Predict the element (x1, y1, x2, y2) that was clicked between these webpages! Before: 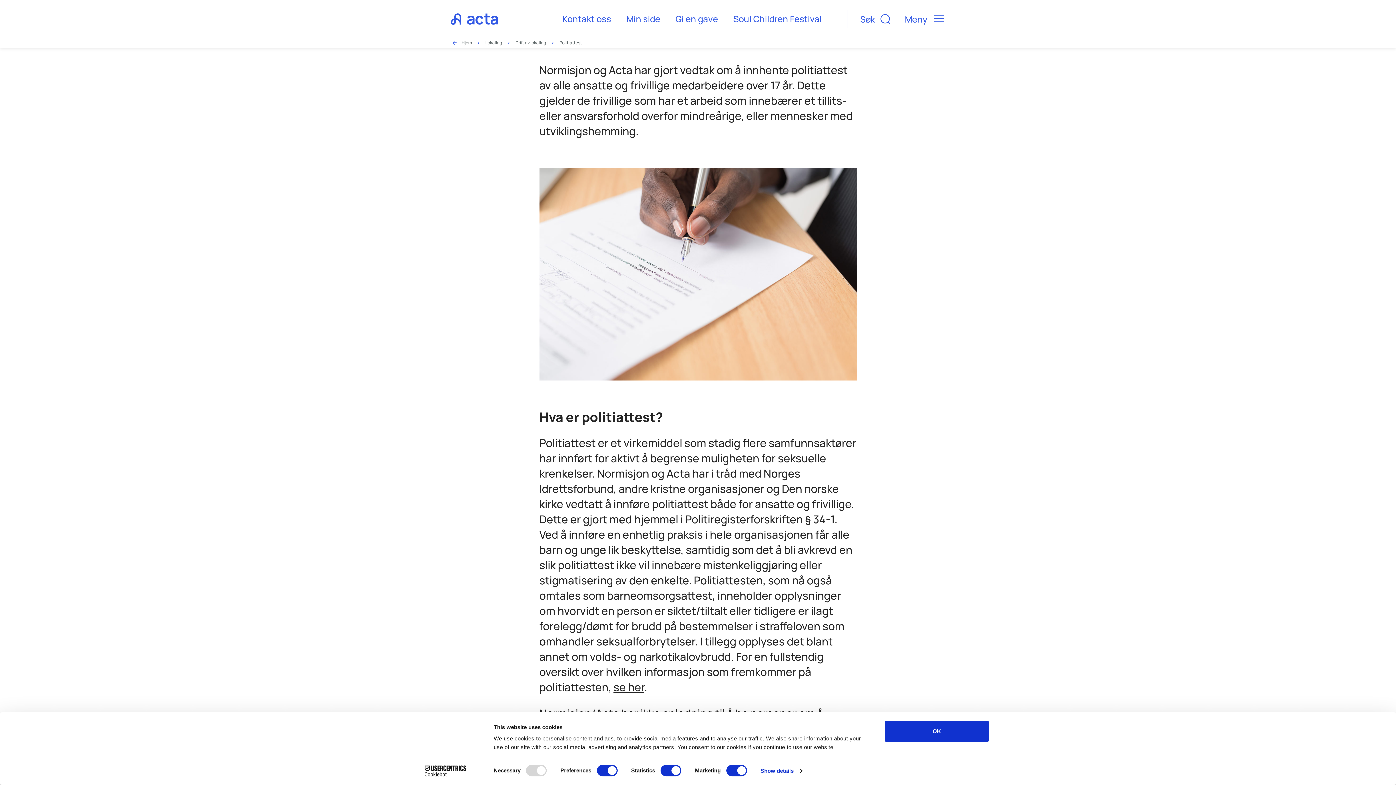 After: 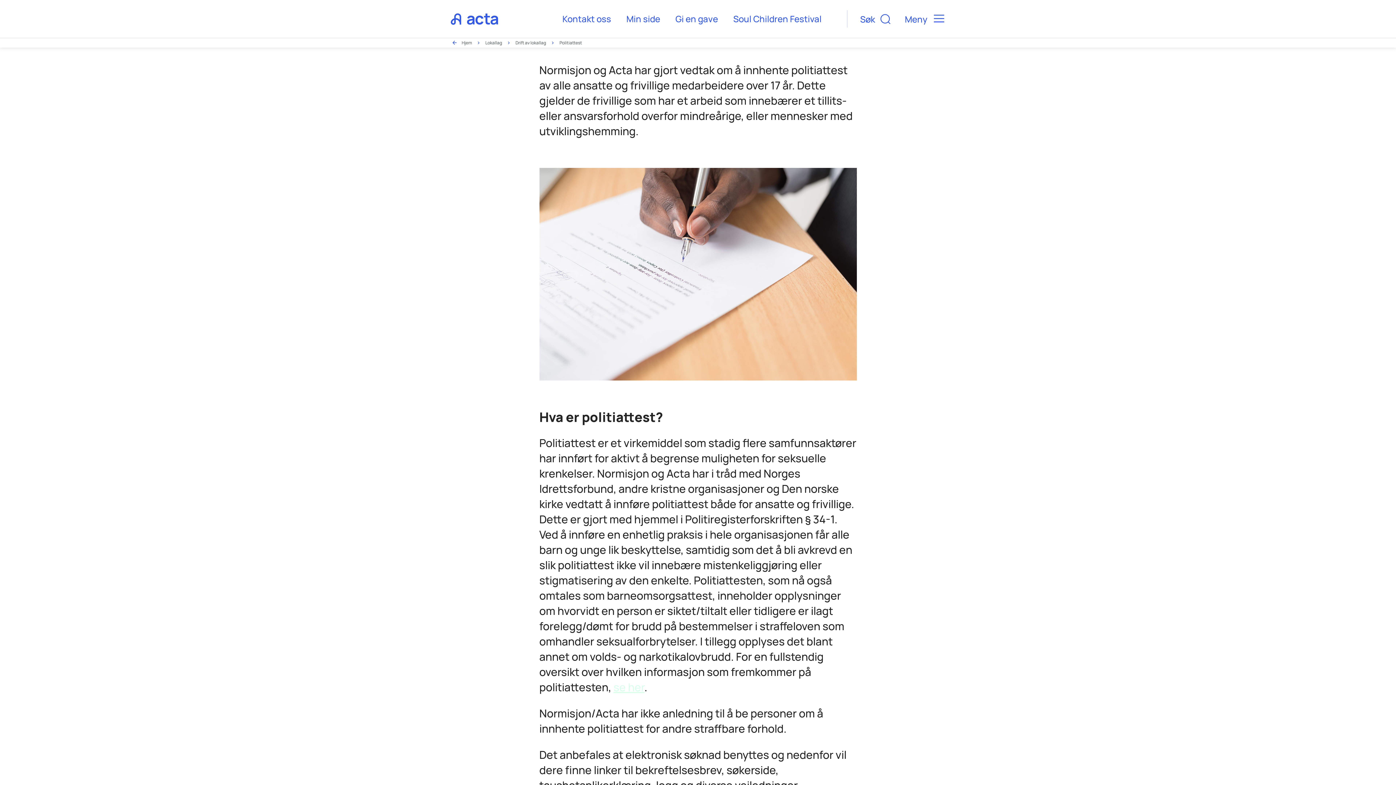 Action: bbox: (613, 679, 644, 694) label: se her